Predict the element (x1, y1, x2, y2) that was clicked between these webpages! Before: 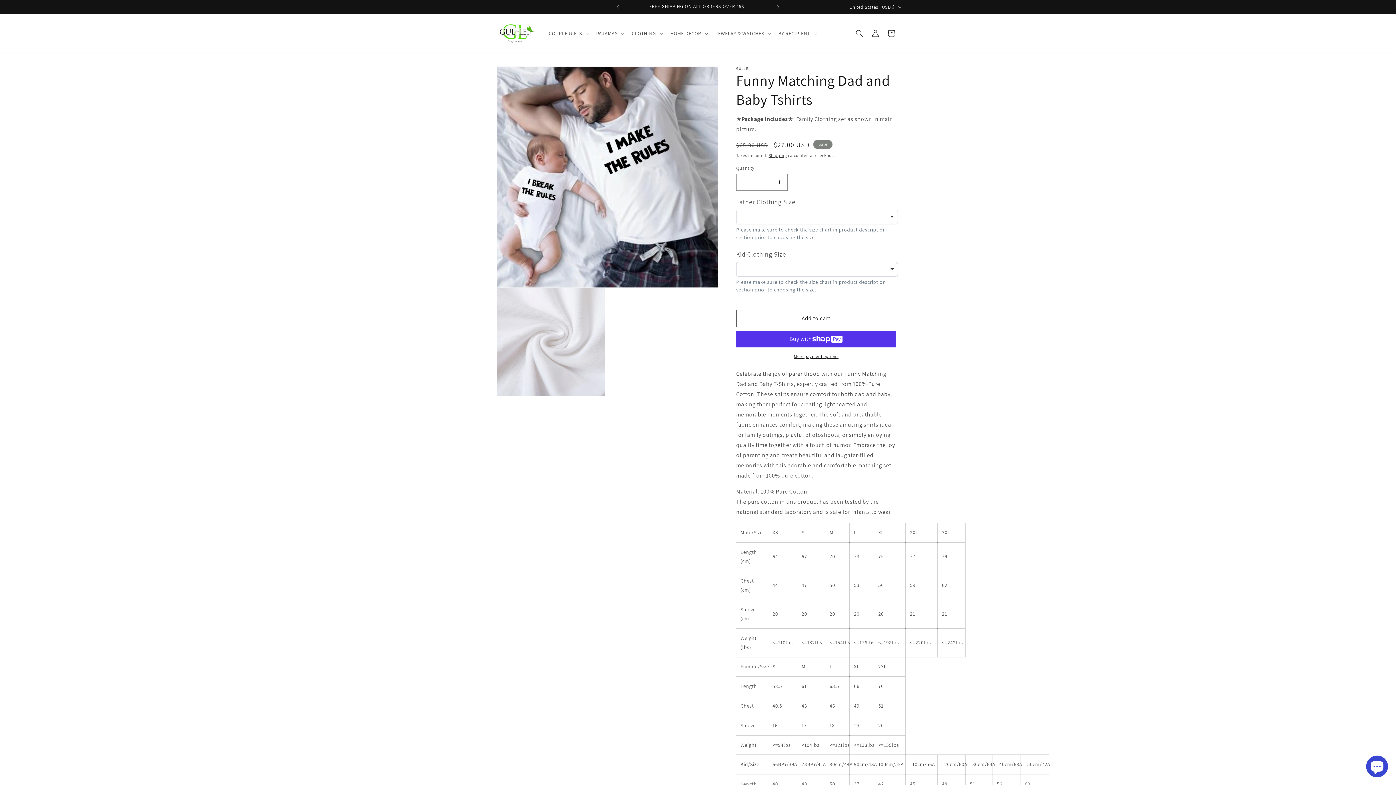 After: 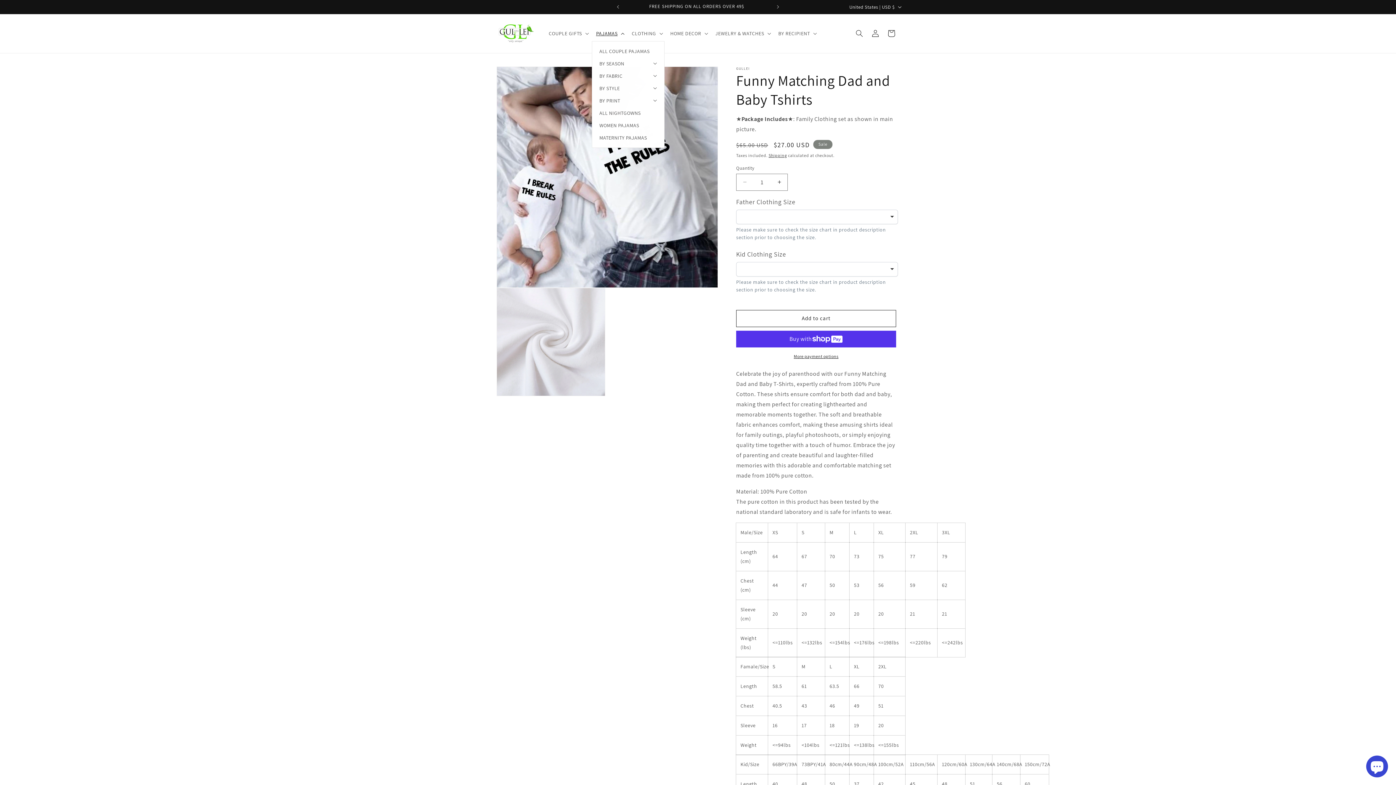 Action: bbox: (591, 25, 627, 41) label: PAJAMAS